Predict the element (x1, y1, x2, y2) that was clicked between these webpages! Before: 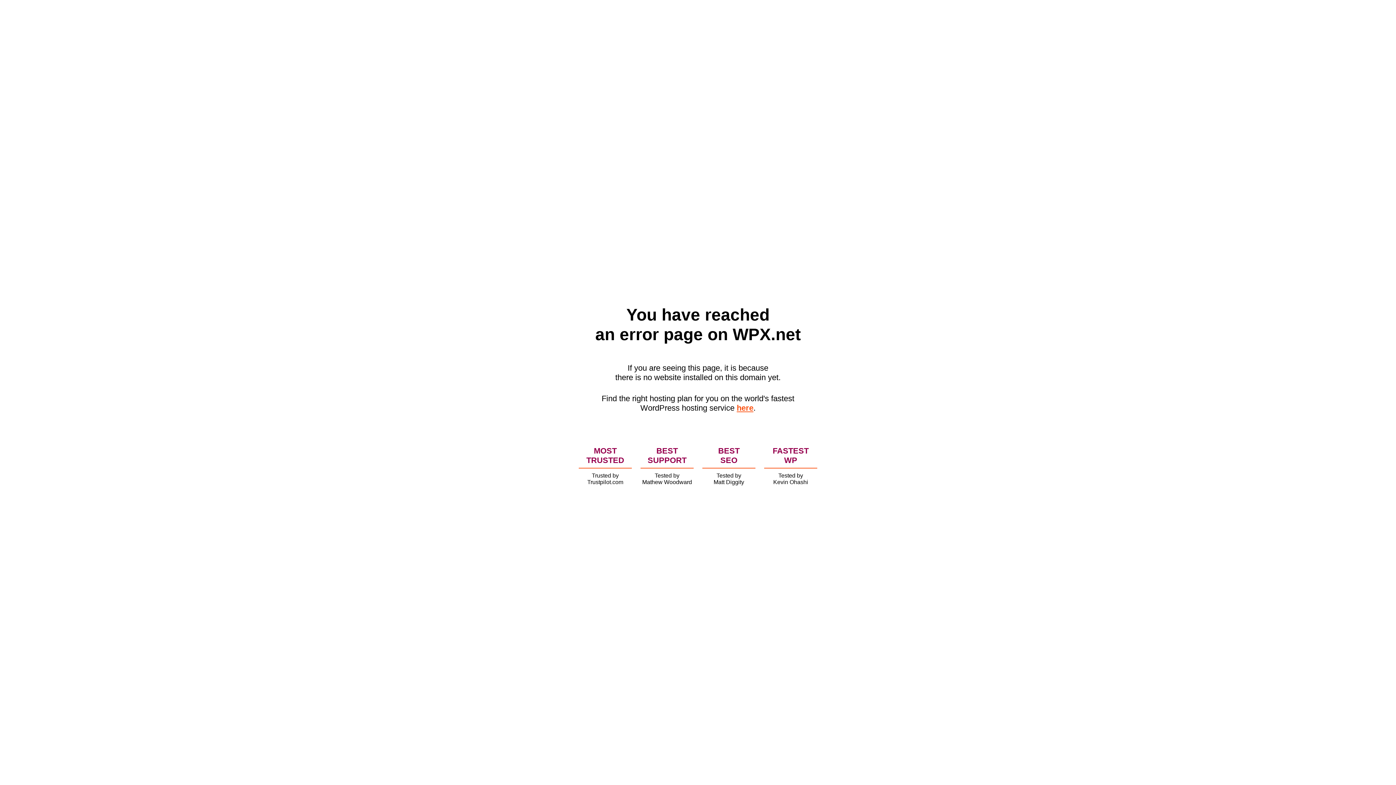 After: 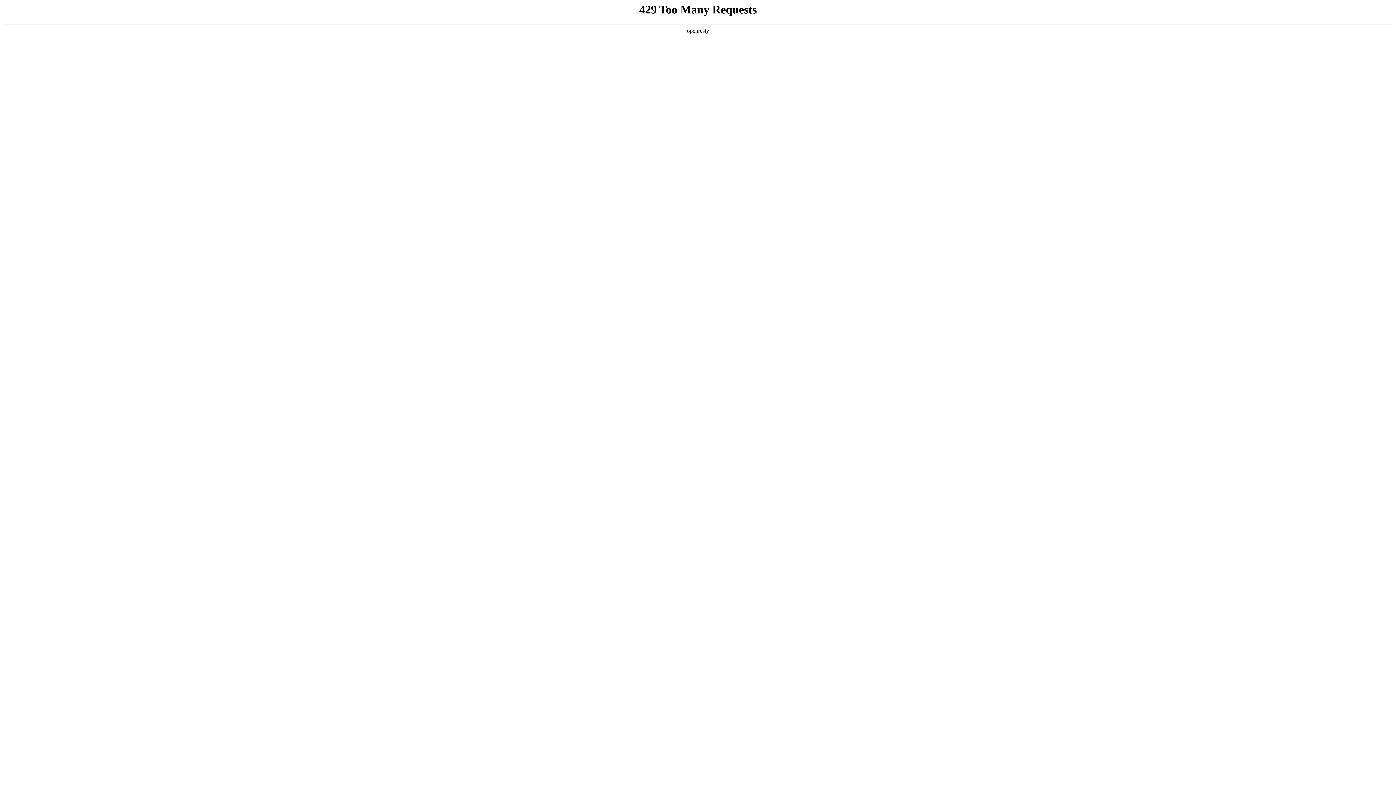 Action: bbox: (736, 403, 753, 412) label: here